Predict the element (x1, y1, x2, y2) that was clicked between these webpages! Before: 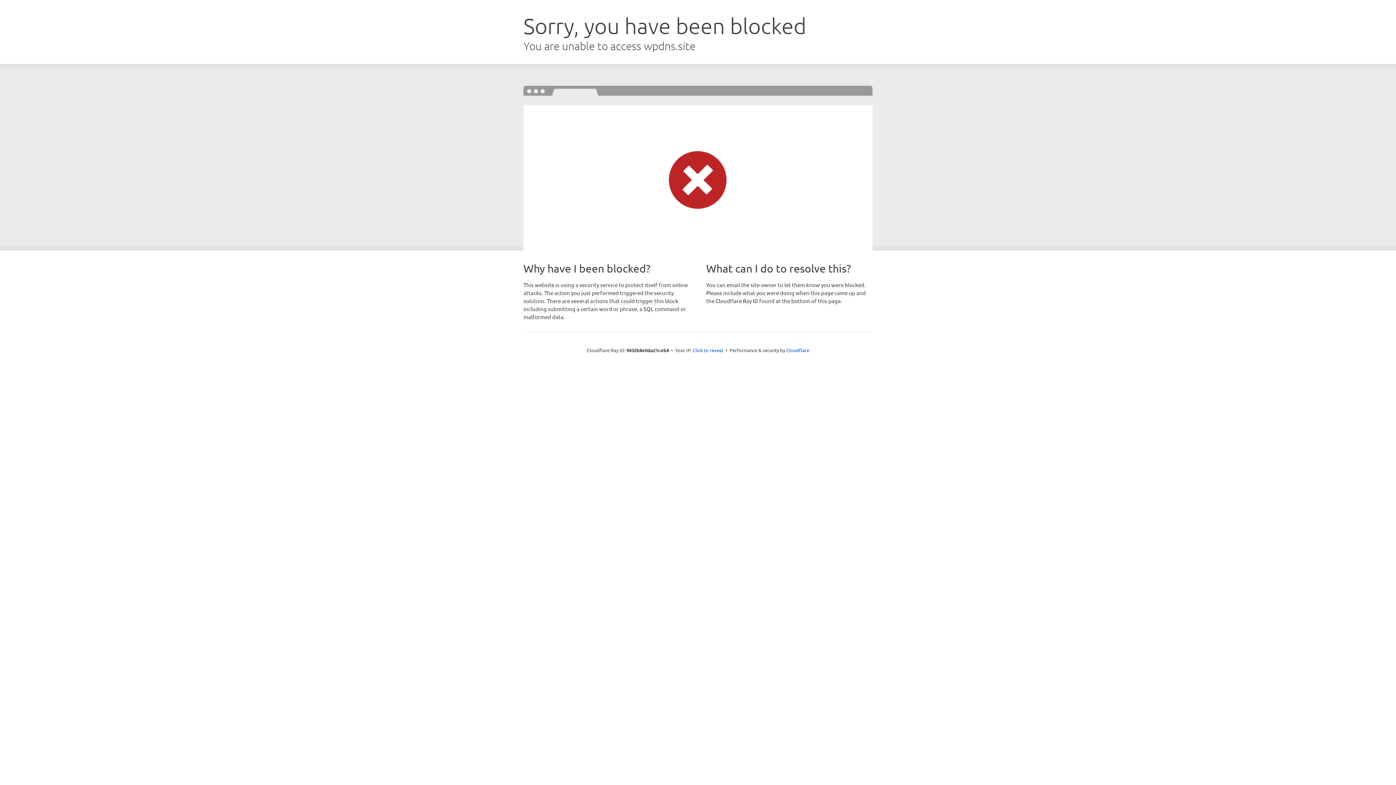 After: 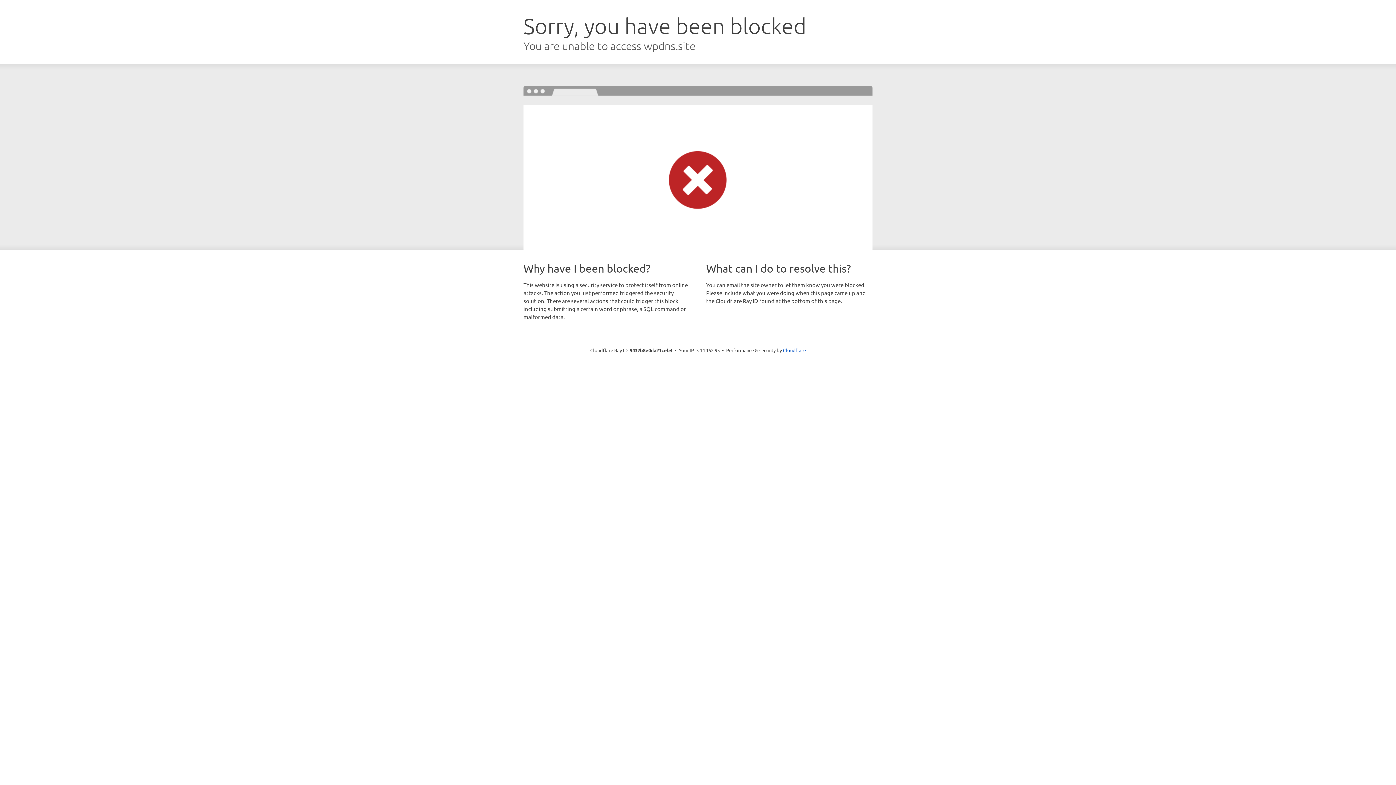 Action: bbox: (692, 346, 723, 353) label: Click to reveal